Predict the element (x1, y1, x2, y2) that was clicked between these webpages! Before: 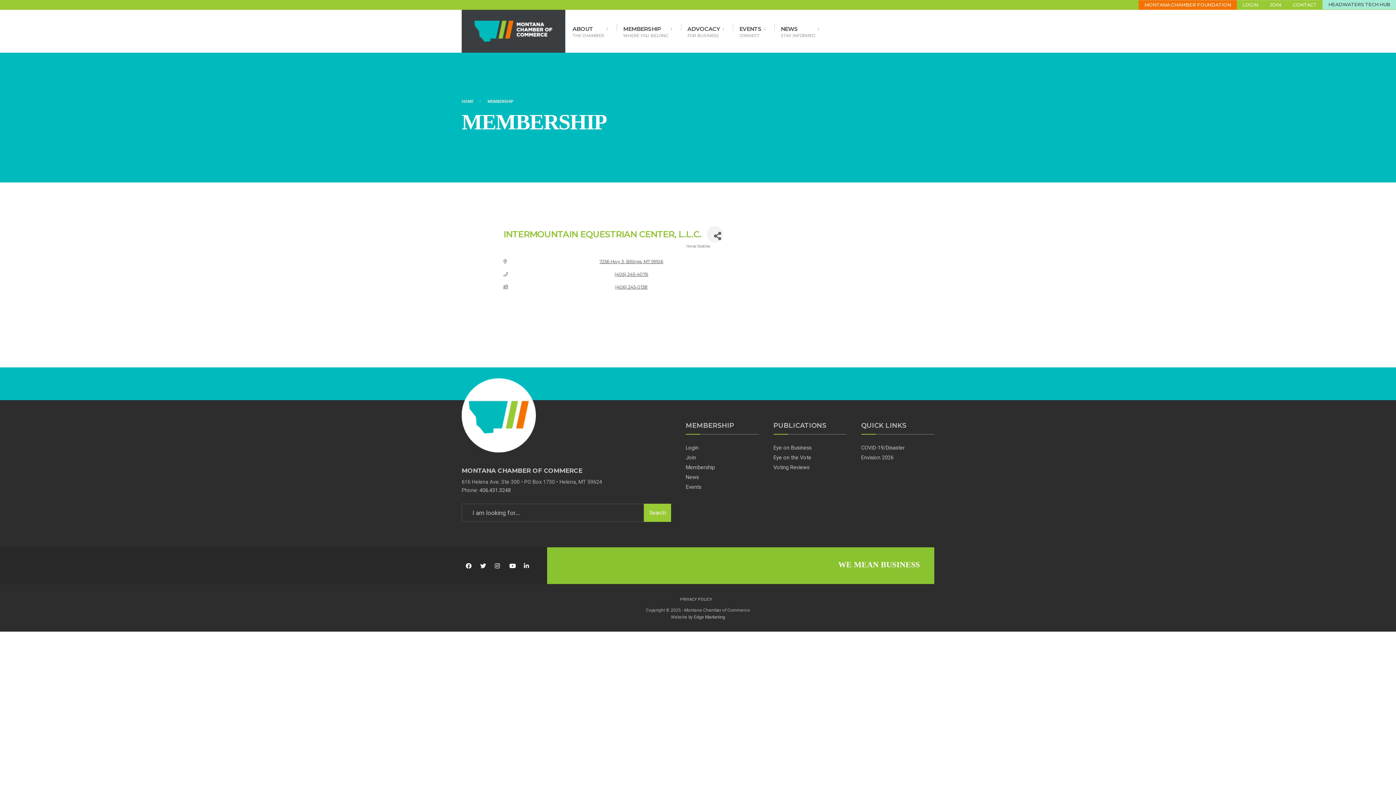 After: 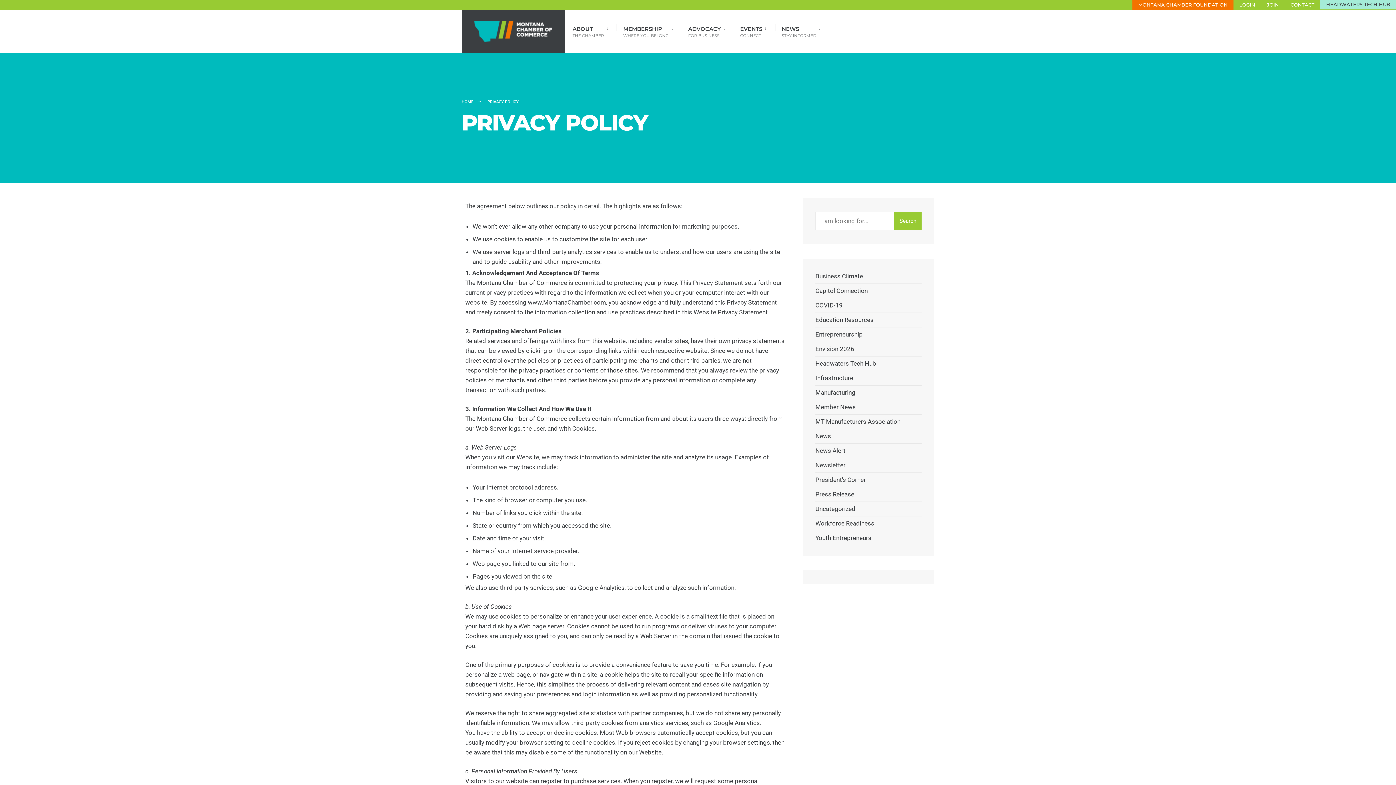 Action: bbox: (680, 595, 716, 604) label: PRIVACY POLICY